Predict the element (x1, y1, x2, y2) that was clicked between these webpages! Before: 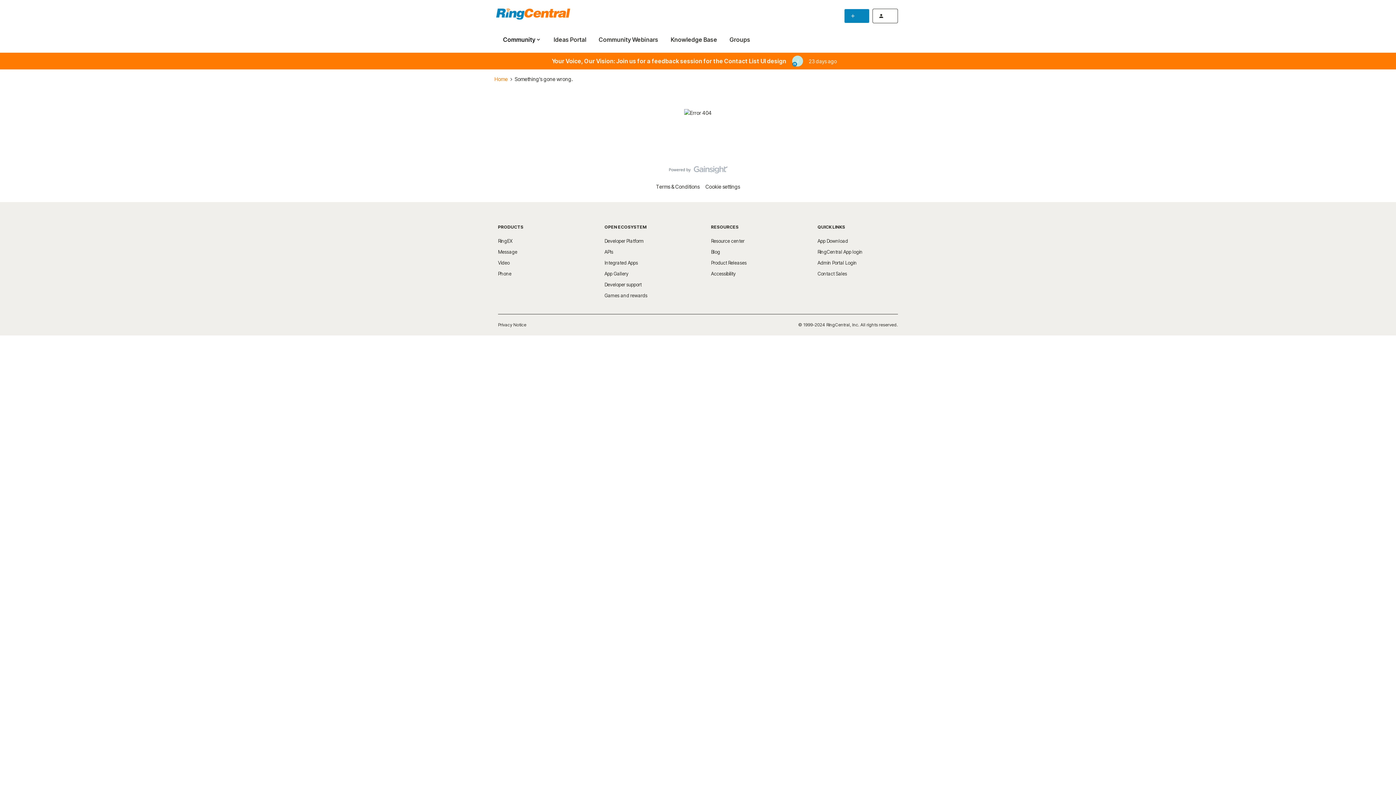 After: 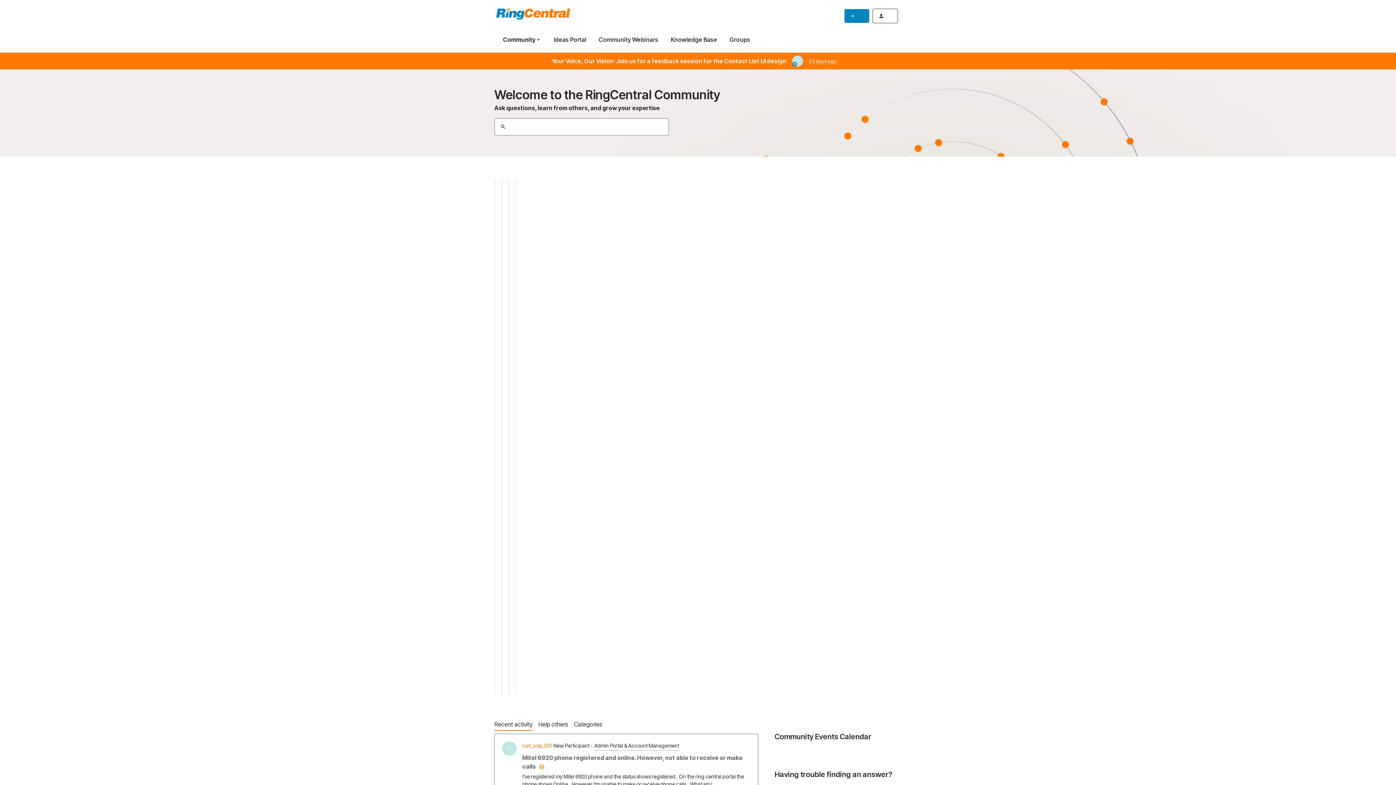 Action: bbox: (494, 75, 508, 82) label: Home